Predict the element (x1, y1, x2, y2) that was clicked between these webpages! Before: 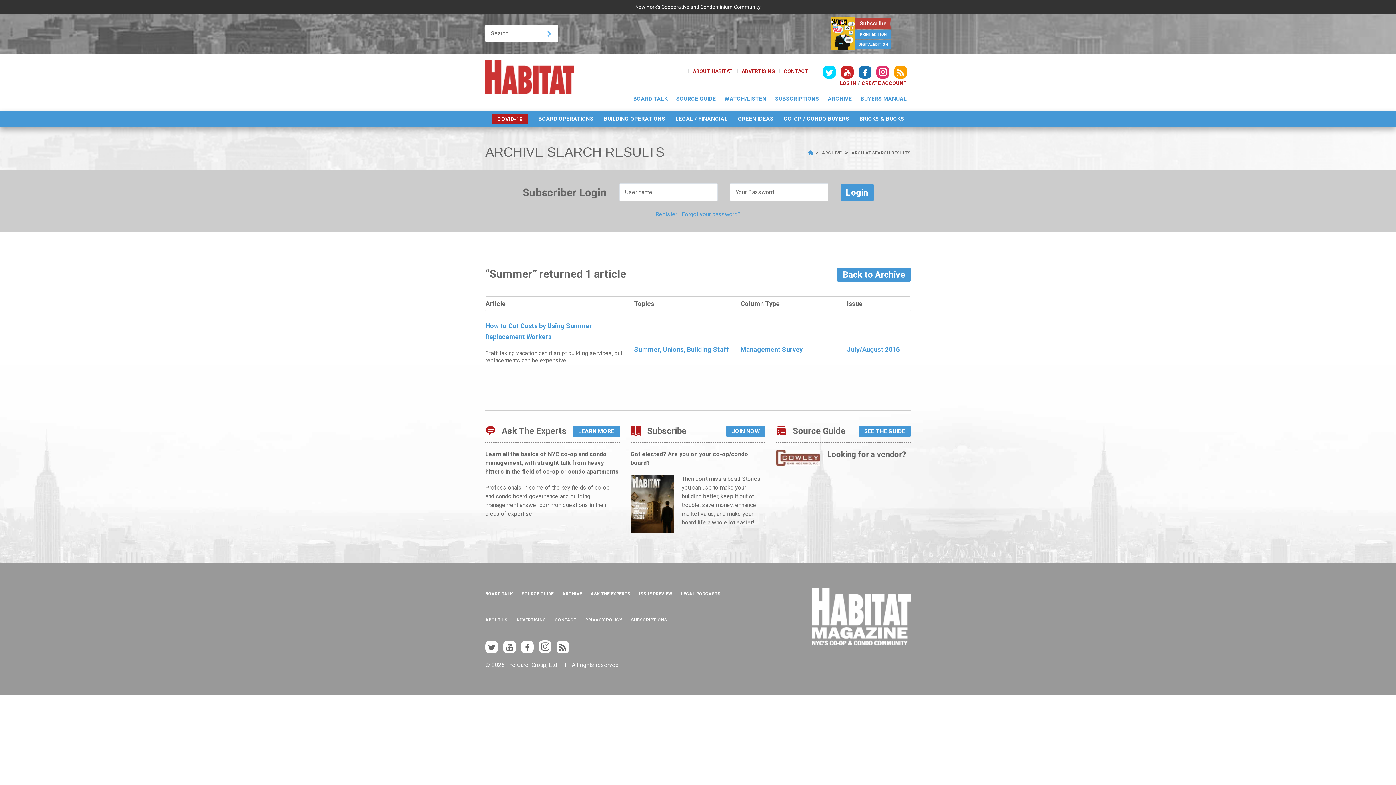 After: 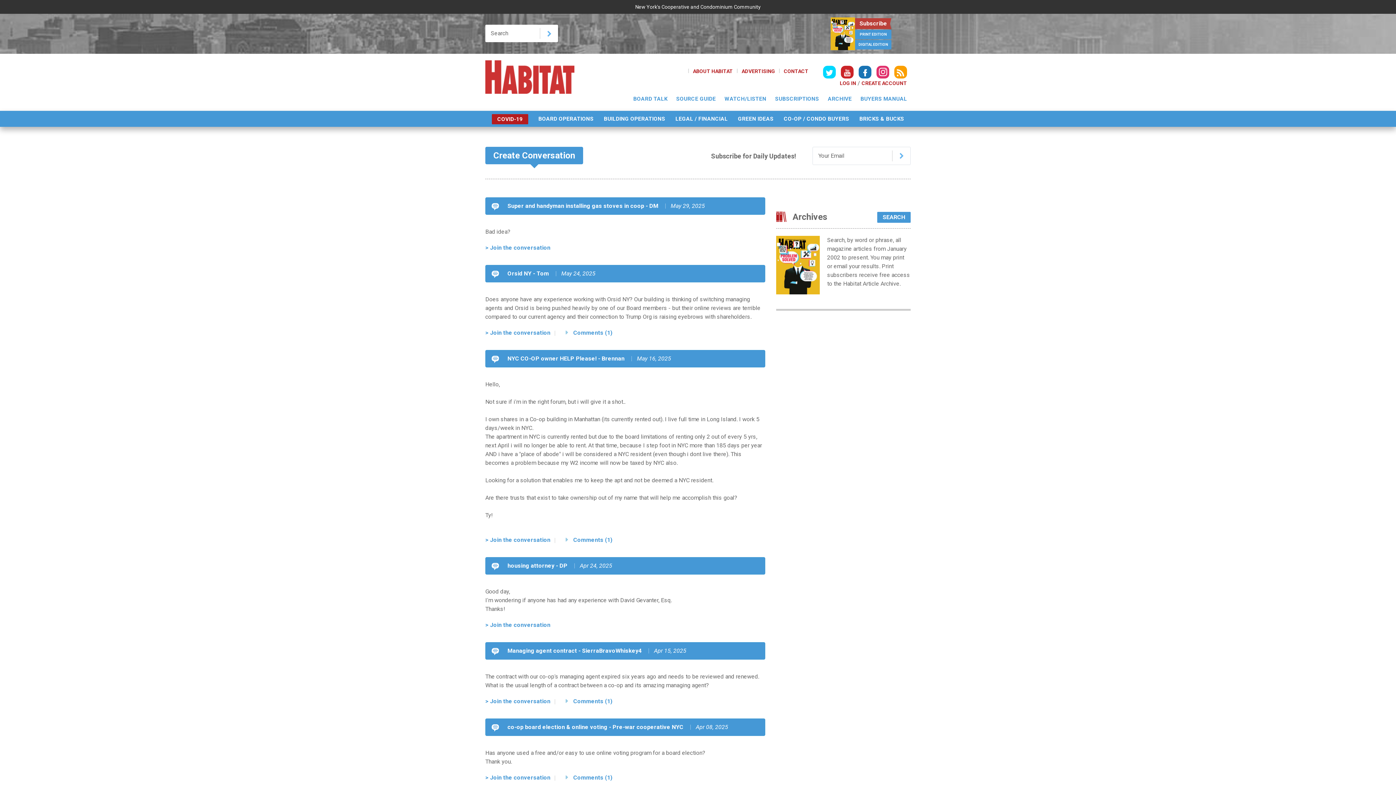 Action: label: BOARD TALK bbox: (629, 94, 671, 103)